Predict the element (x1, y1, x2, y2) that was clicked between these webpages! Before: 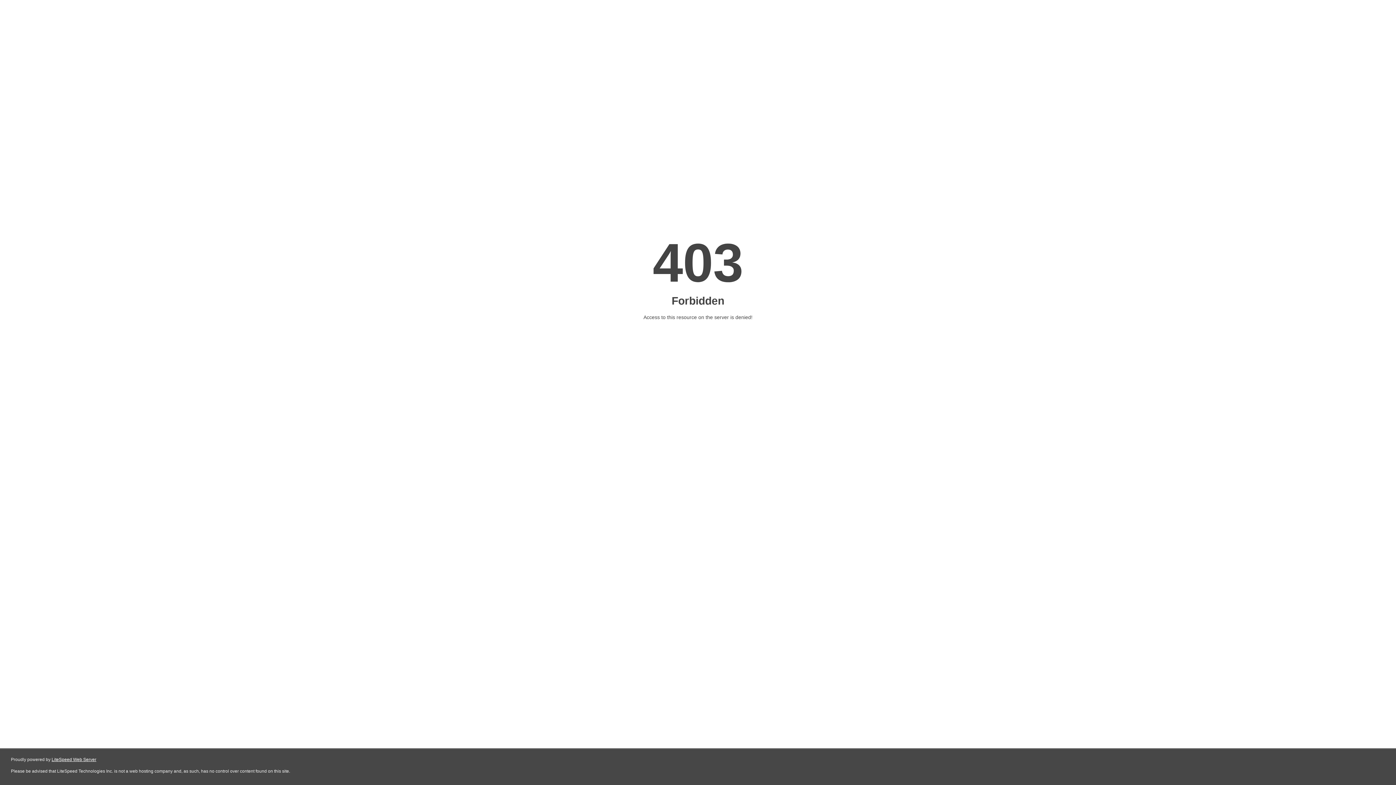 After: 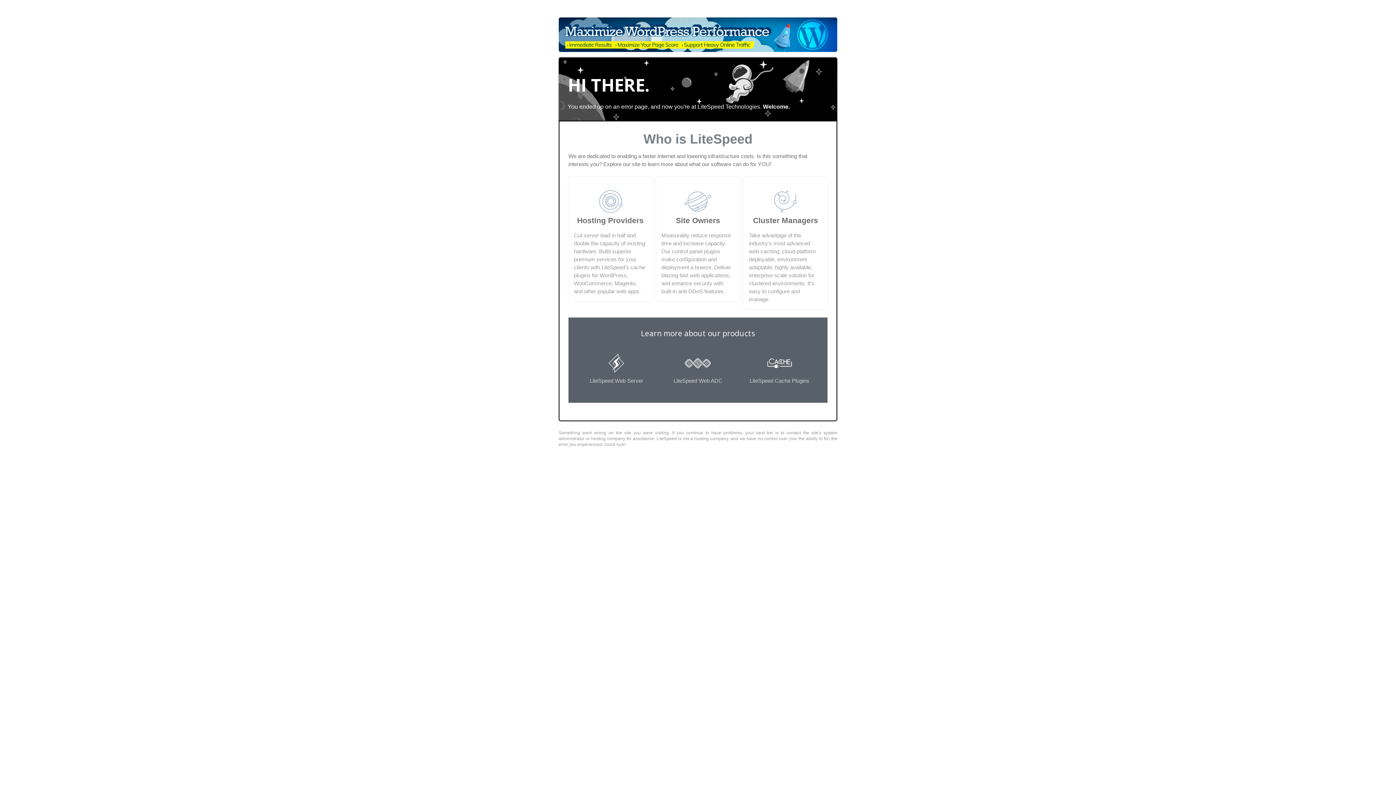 Action: label: LiteSpeed Web Server bbox: (51, 757, 96, 762)